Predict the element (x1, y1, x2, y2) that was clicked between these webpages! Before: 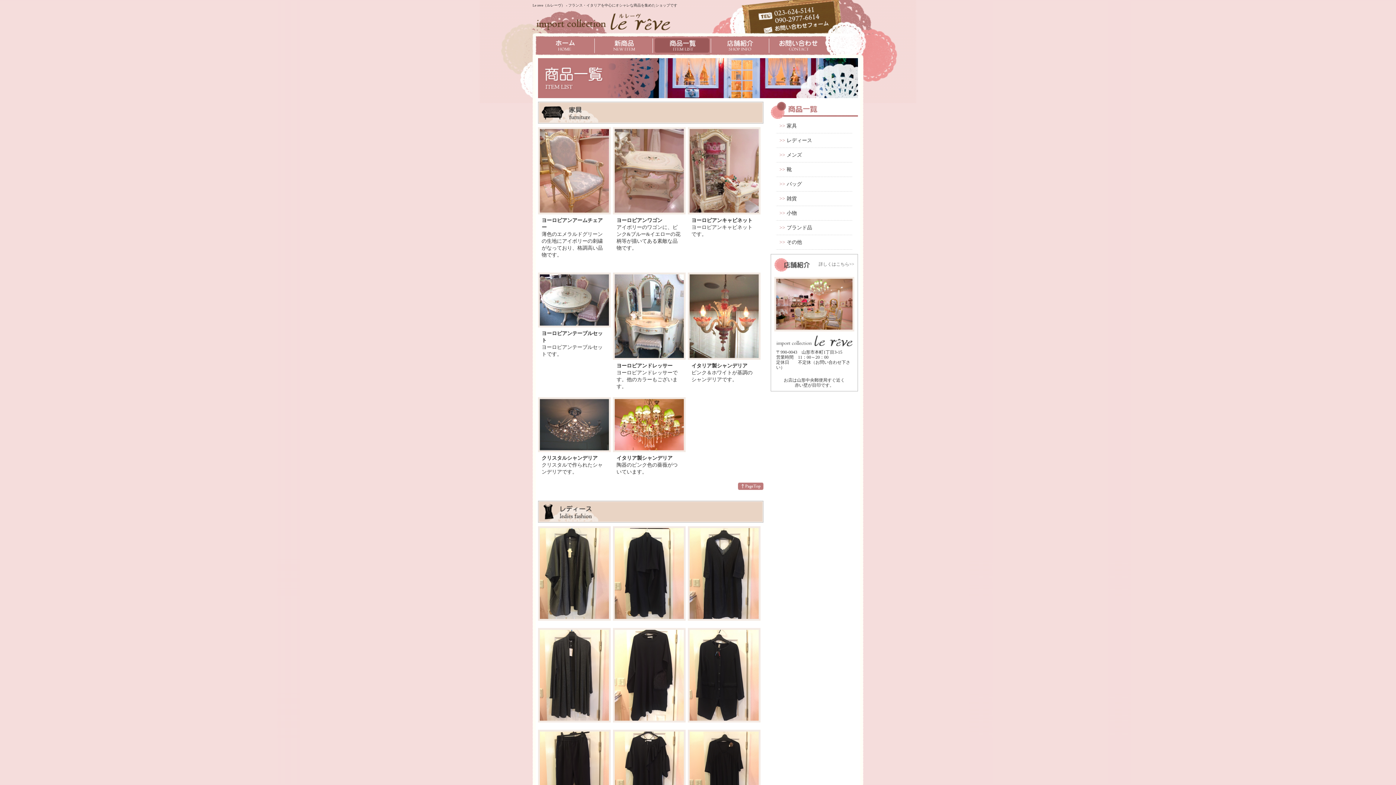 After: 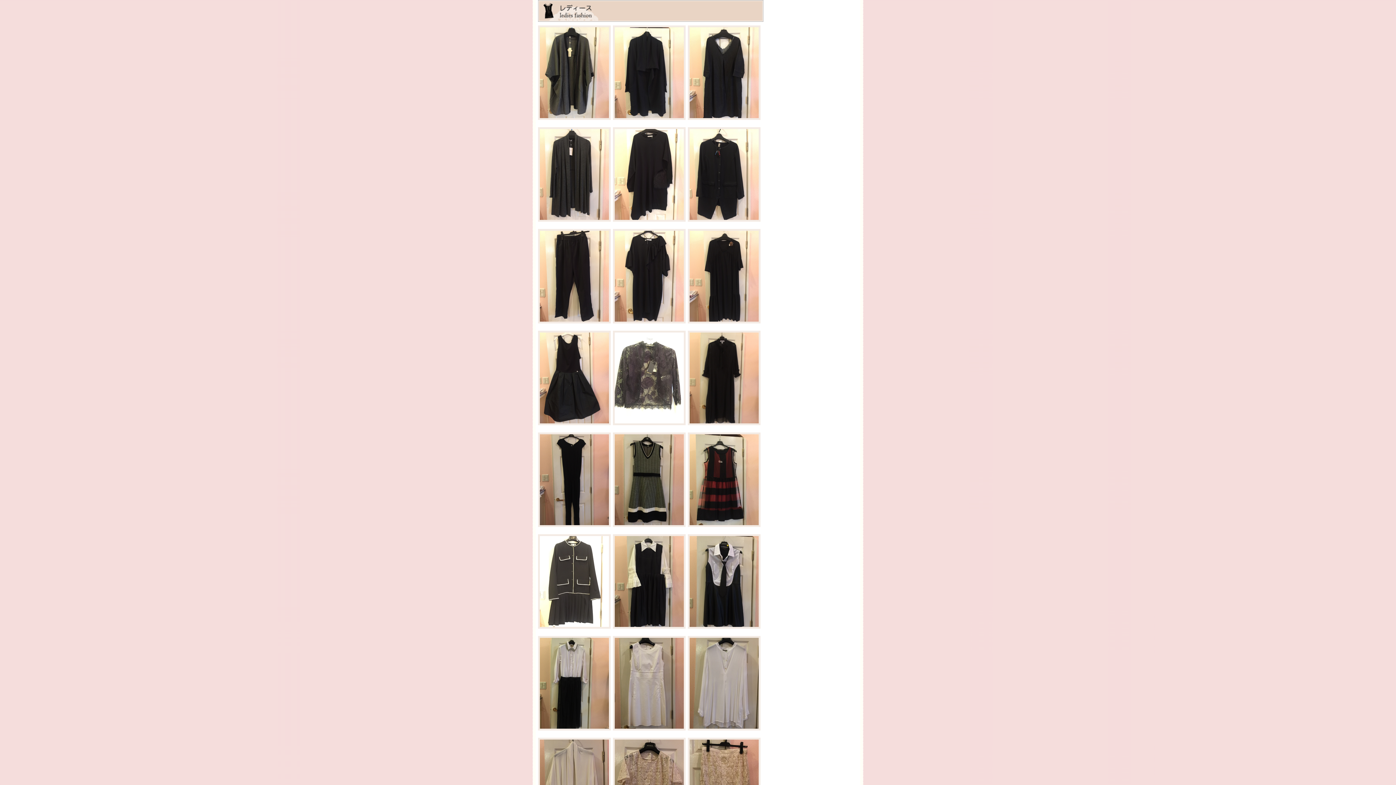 Action: bbox: (786, 137, 812, 143) label: レディース